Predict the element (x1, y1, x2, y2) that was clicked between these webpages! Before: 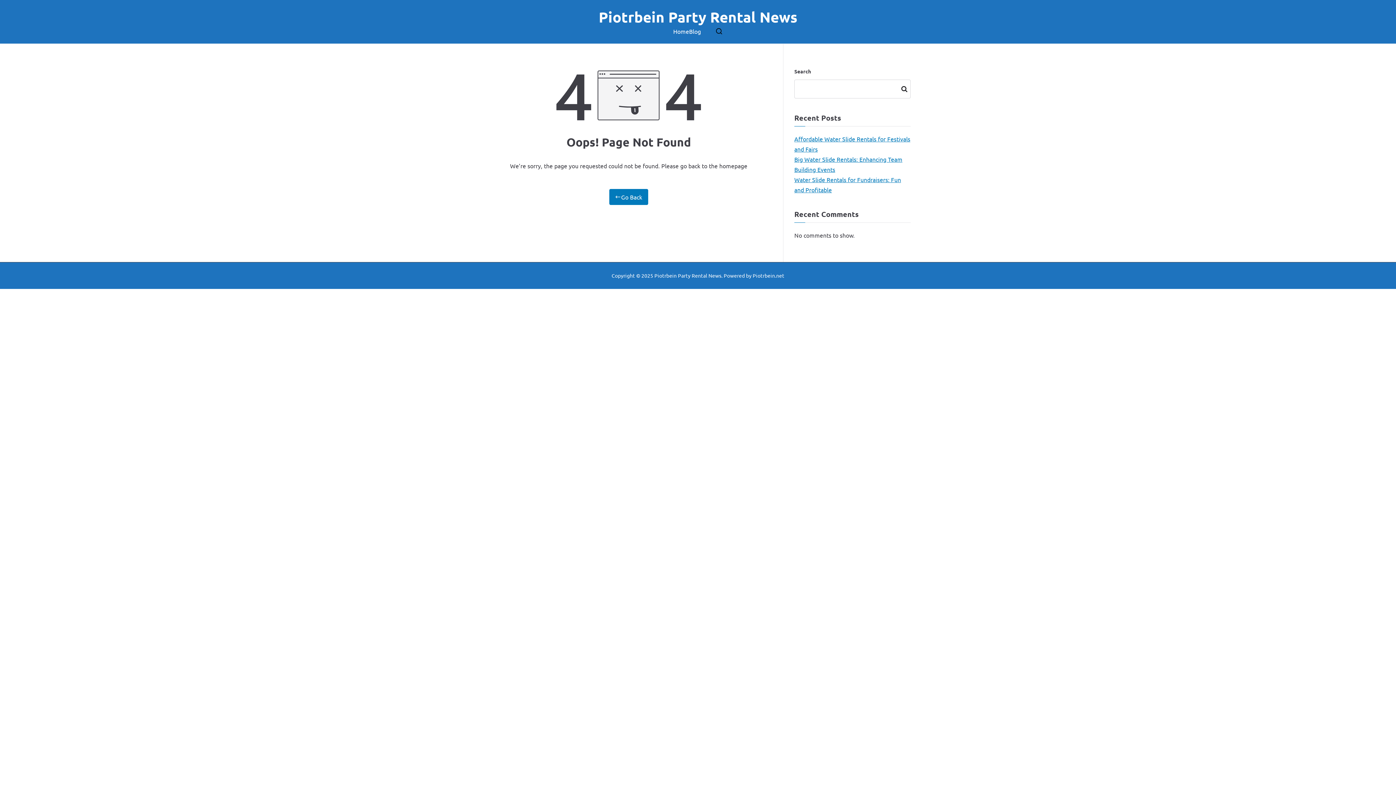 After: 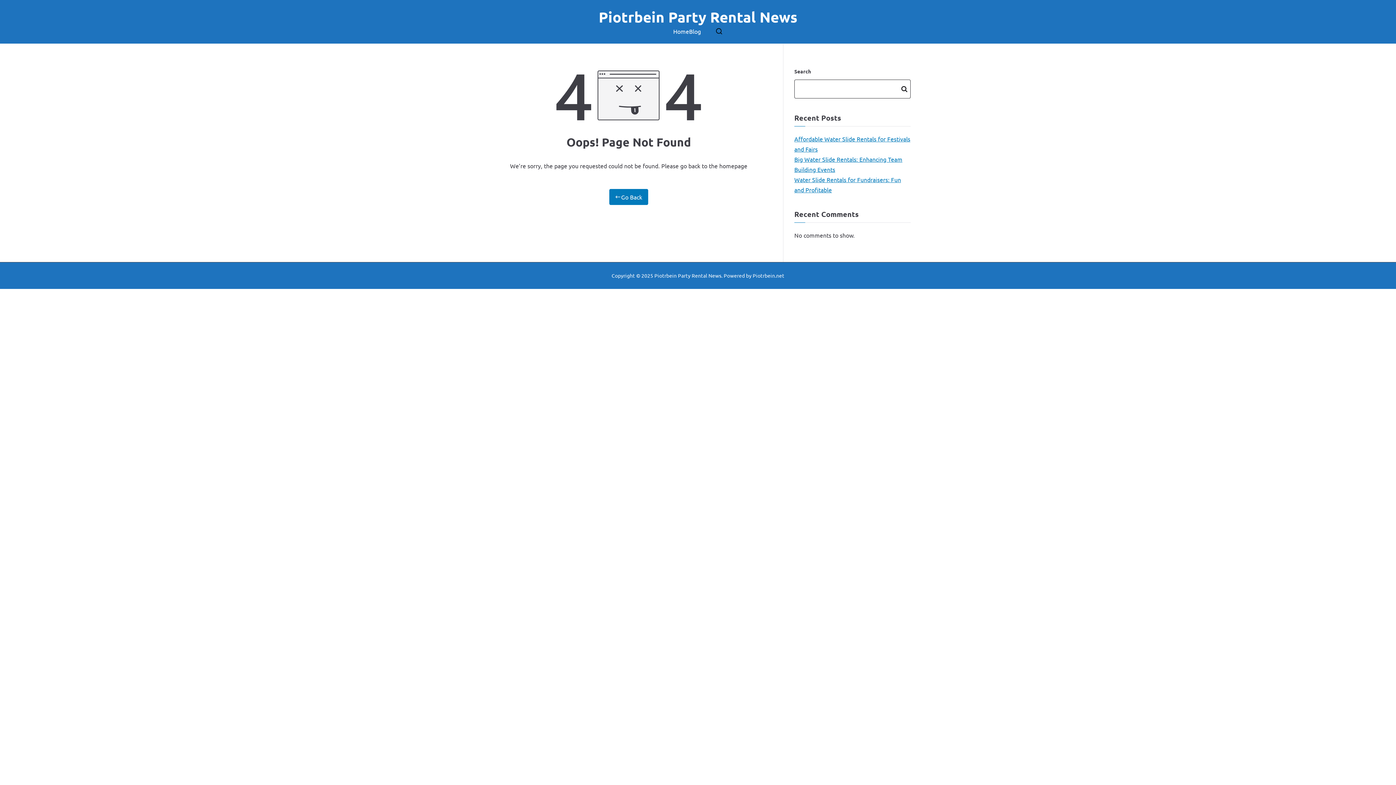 Action: bbox: (897, 80, 910, 98) label: Search